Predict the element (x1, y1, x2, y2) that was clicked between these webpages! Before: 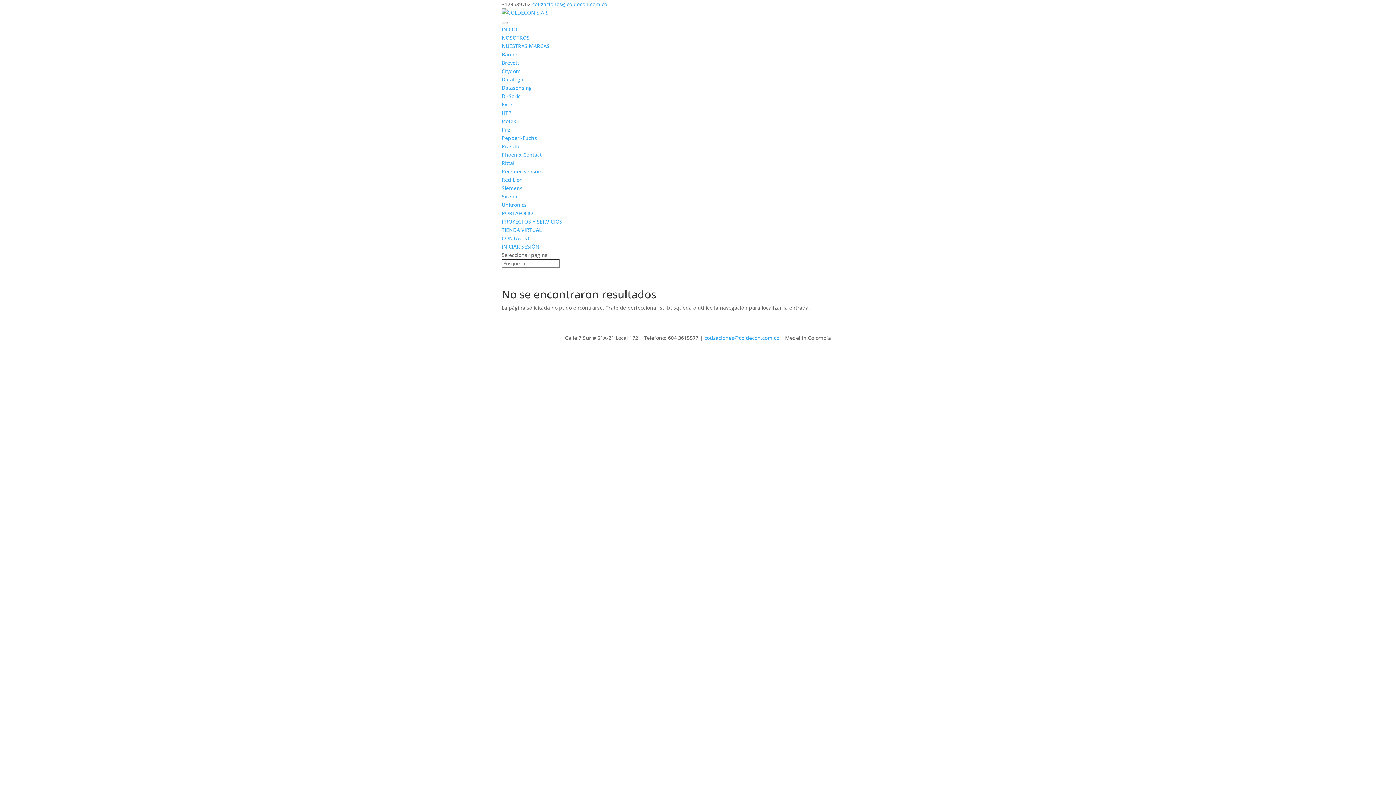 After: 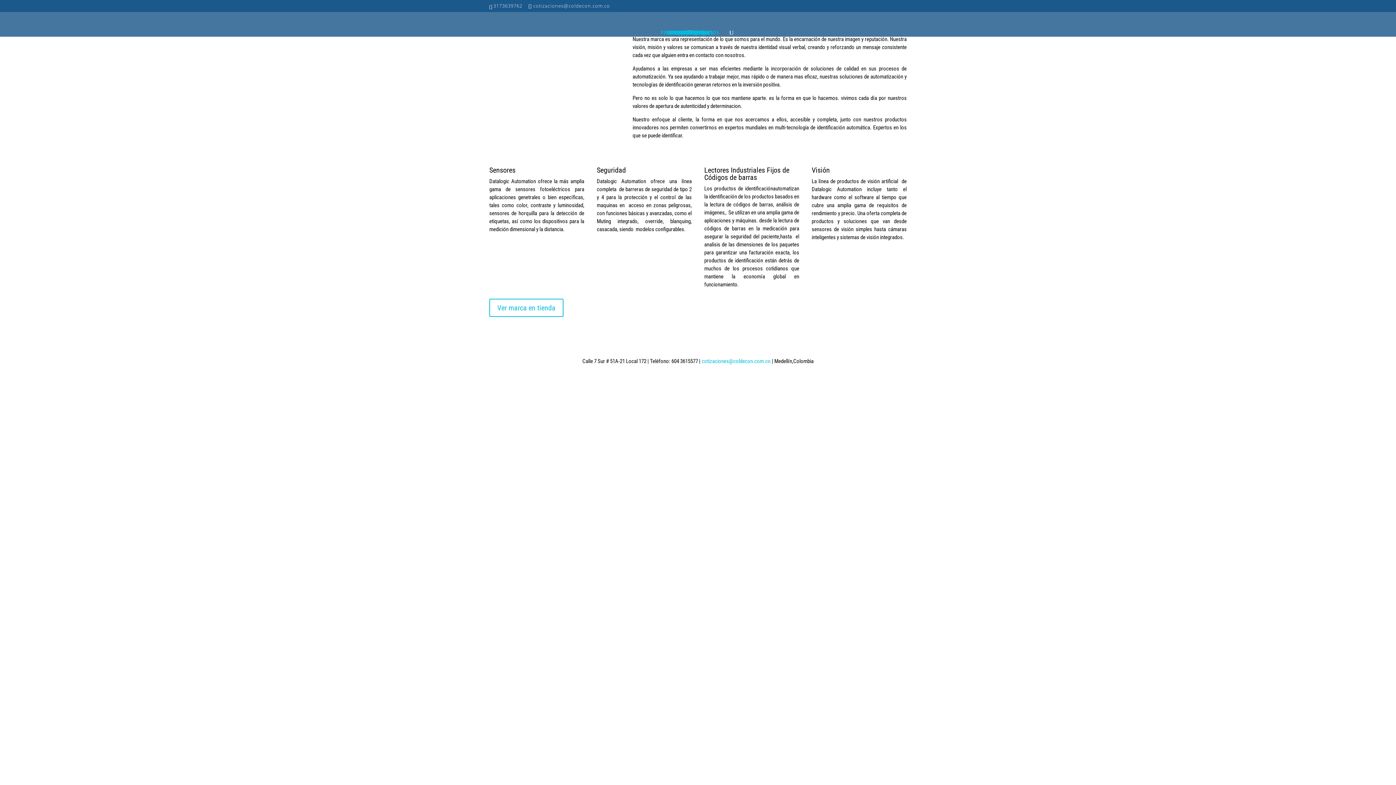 Action: bbox: (501, 76, 524, 82) label: Datalogic